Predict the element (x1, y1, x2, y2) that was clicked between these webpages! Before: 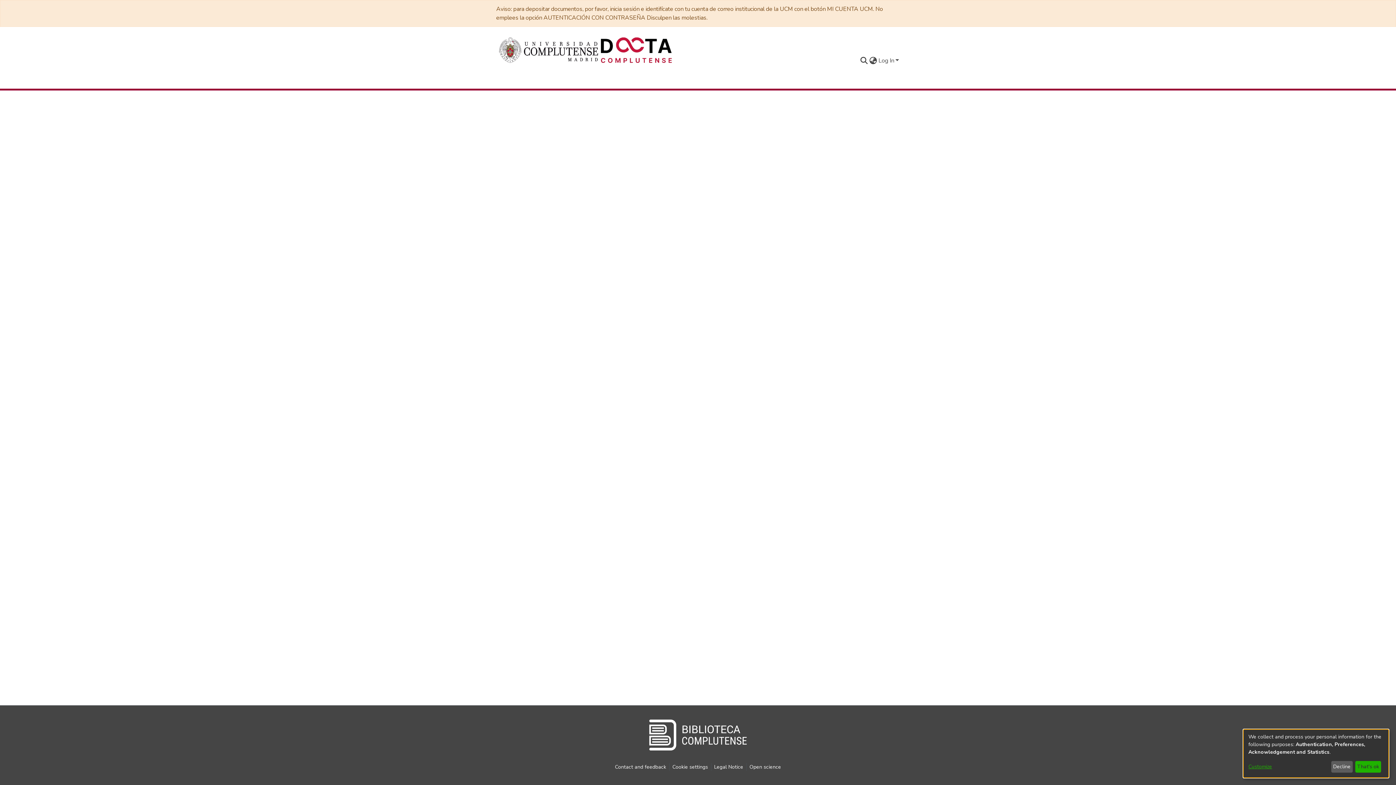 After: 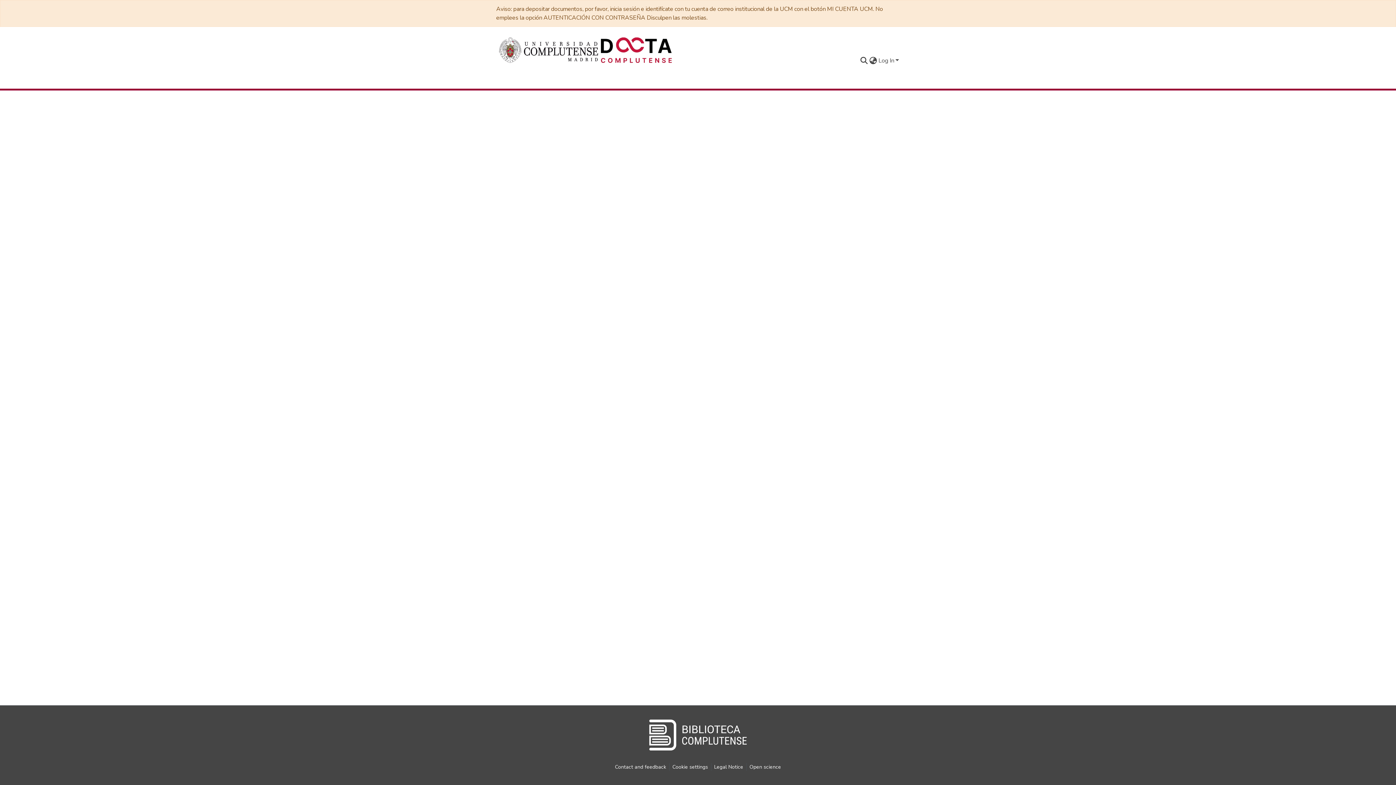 Action: bbox: (1355, 761, 1381, 773) label: That's ok